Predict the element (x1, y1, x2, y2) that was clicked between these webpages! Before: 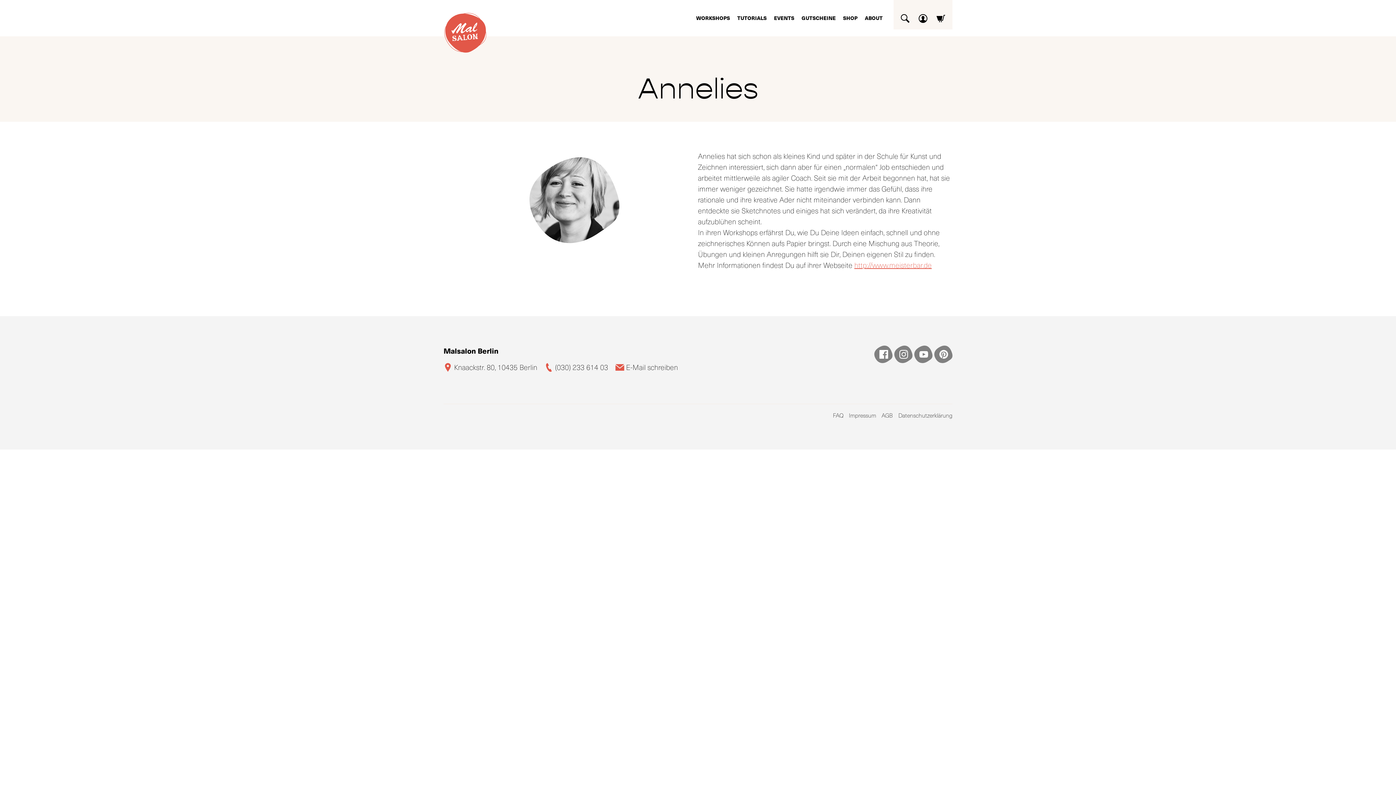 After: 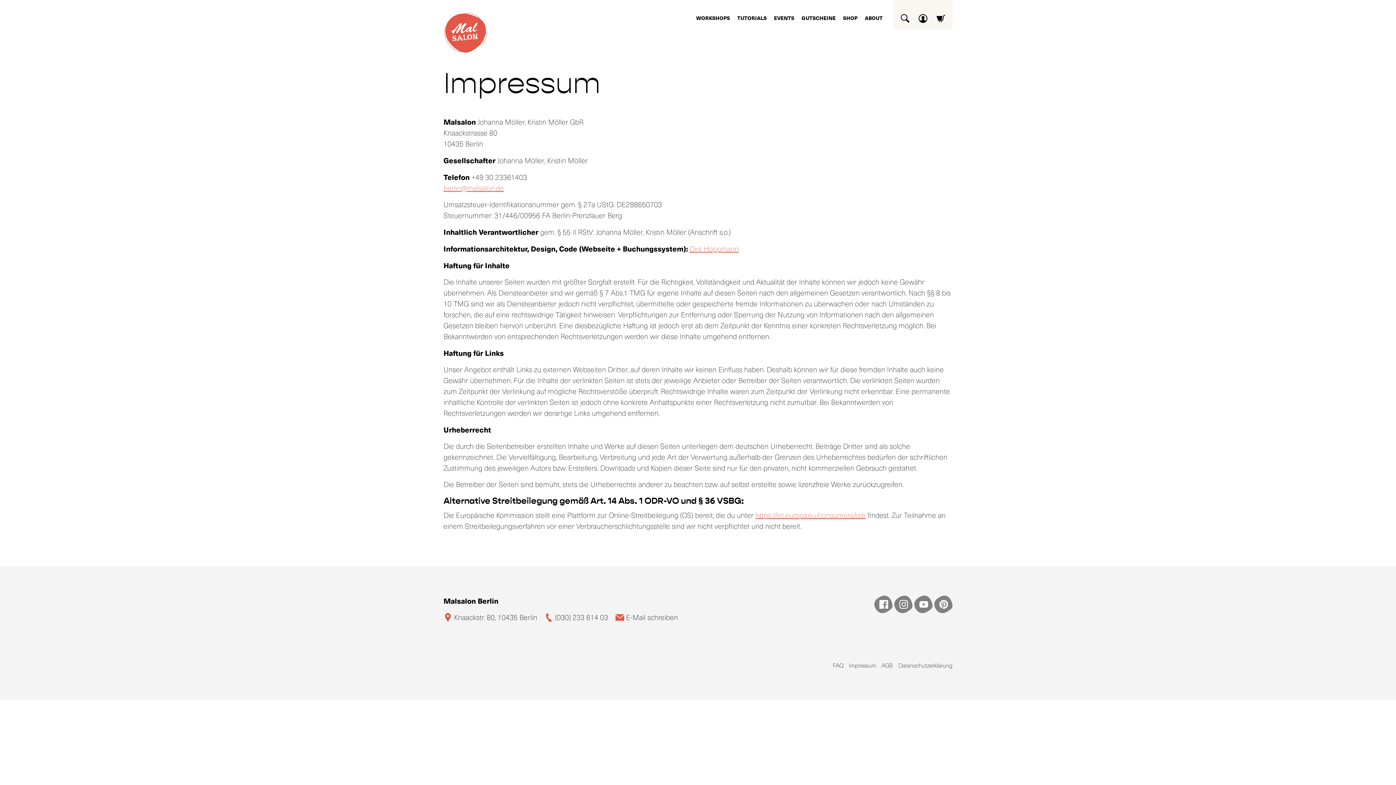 Action: bbox: (845, 411, 876, 419) label: Impressum